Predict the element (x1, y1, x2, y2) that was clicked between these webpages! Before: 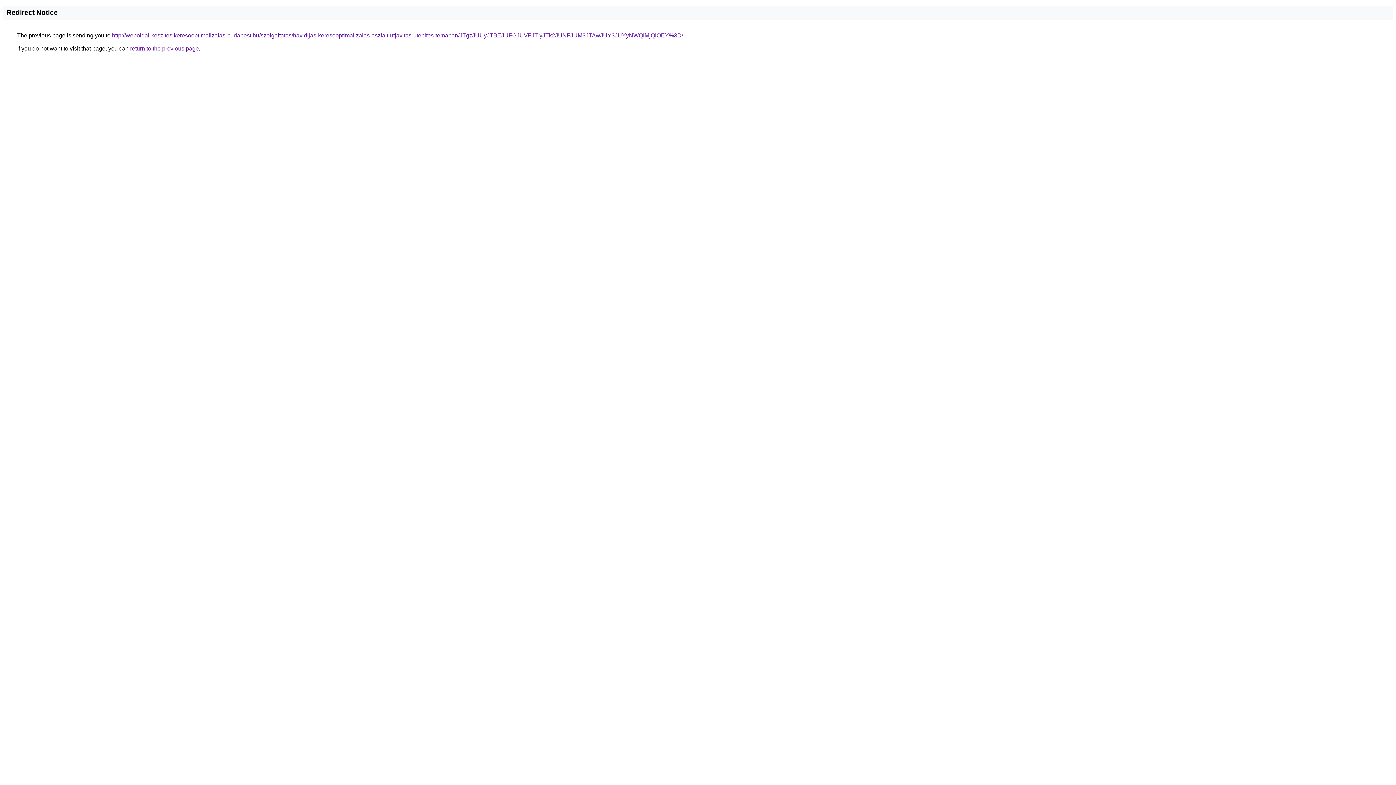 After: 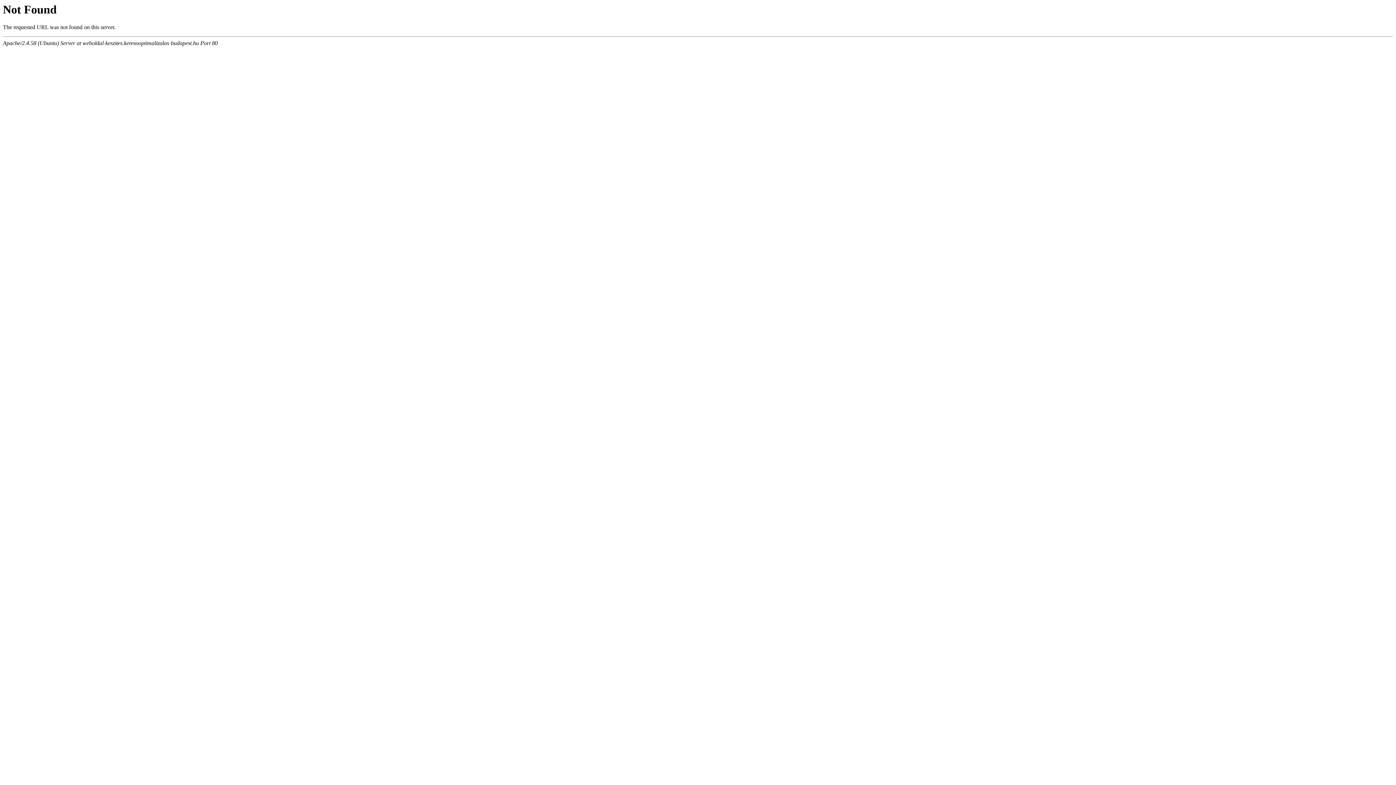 Action: bbox: (112, 32, 683, 38) label: http://weboldal-keszites.keresooptimalizalas-budapest.hu/szolgaltatas/havidijas-keresooptimalizalas-aszfalt-utjavitas-utepites-temaban/JTgzJUUyJTBEJUFGJUVFJTIyJTk2JUNFJUM3JTAwJUY3JUYyNWQlMjQlOEY%3D/